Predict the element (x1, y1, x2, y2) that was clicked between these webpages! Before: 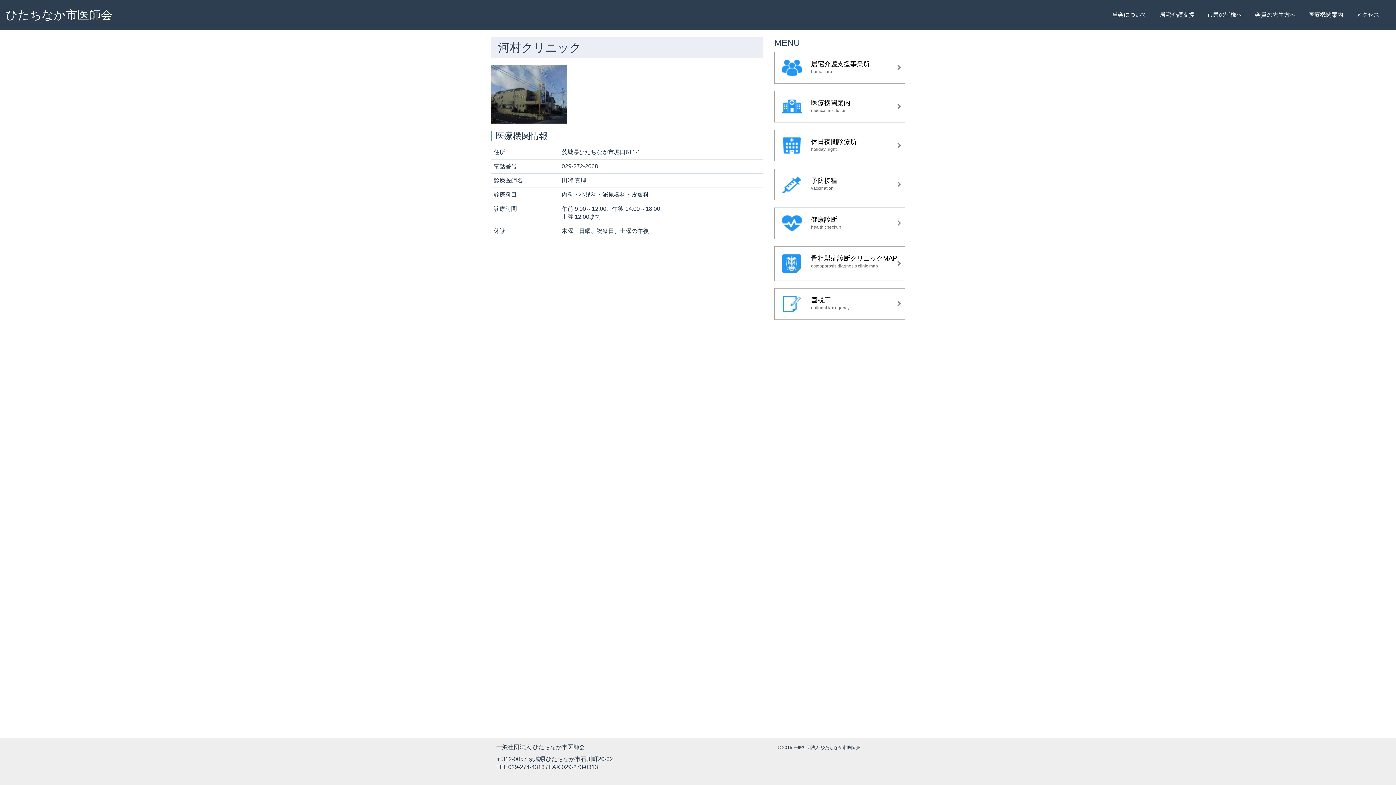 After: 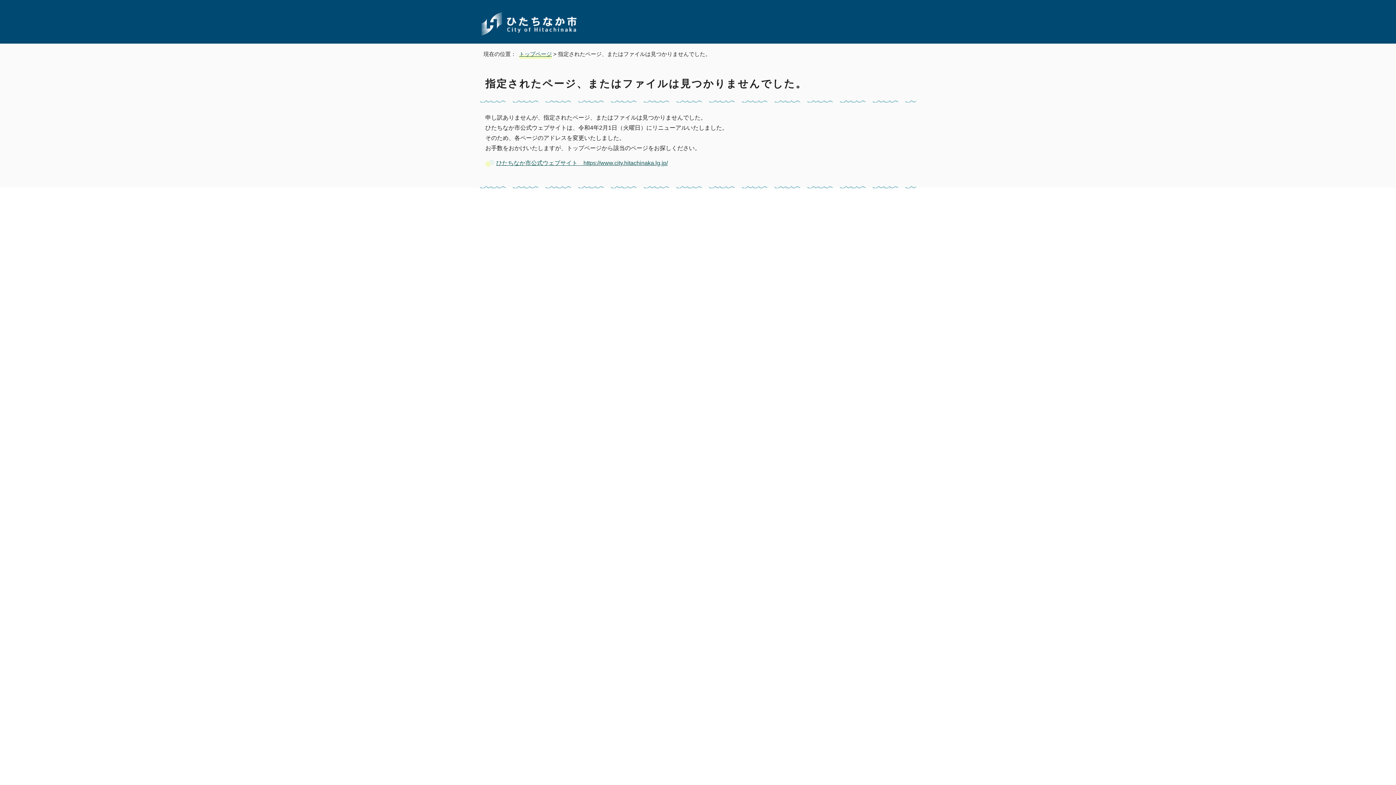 Action: label: 休日夜間診療所

holiday night bbox: (774, 129, 905, 161)